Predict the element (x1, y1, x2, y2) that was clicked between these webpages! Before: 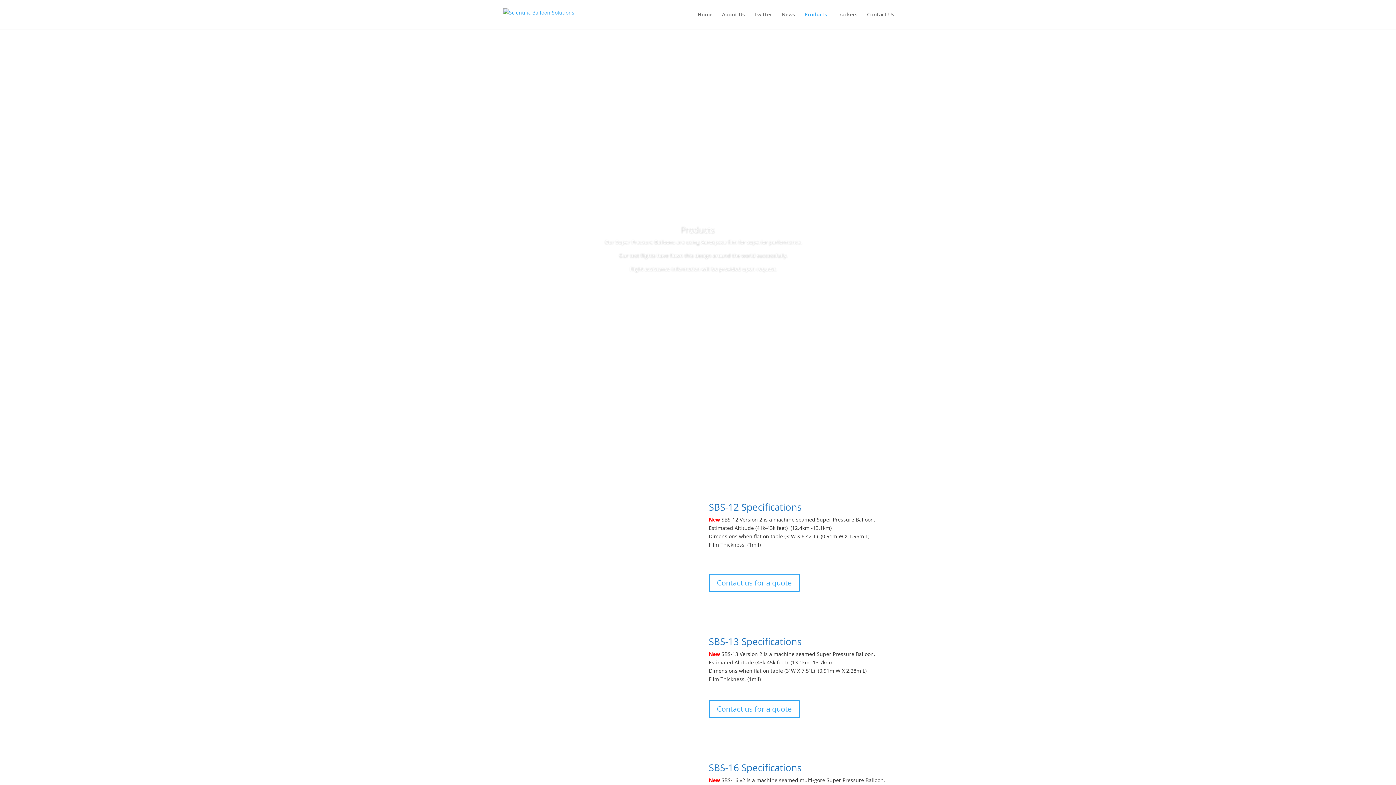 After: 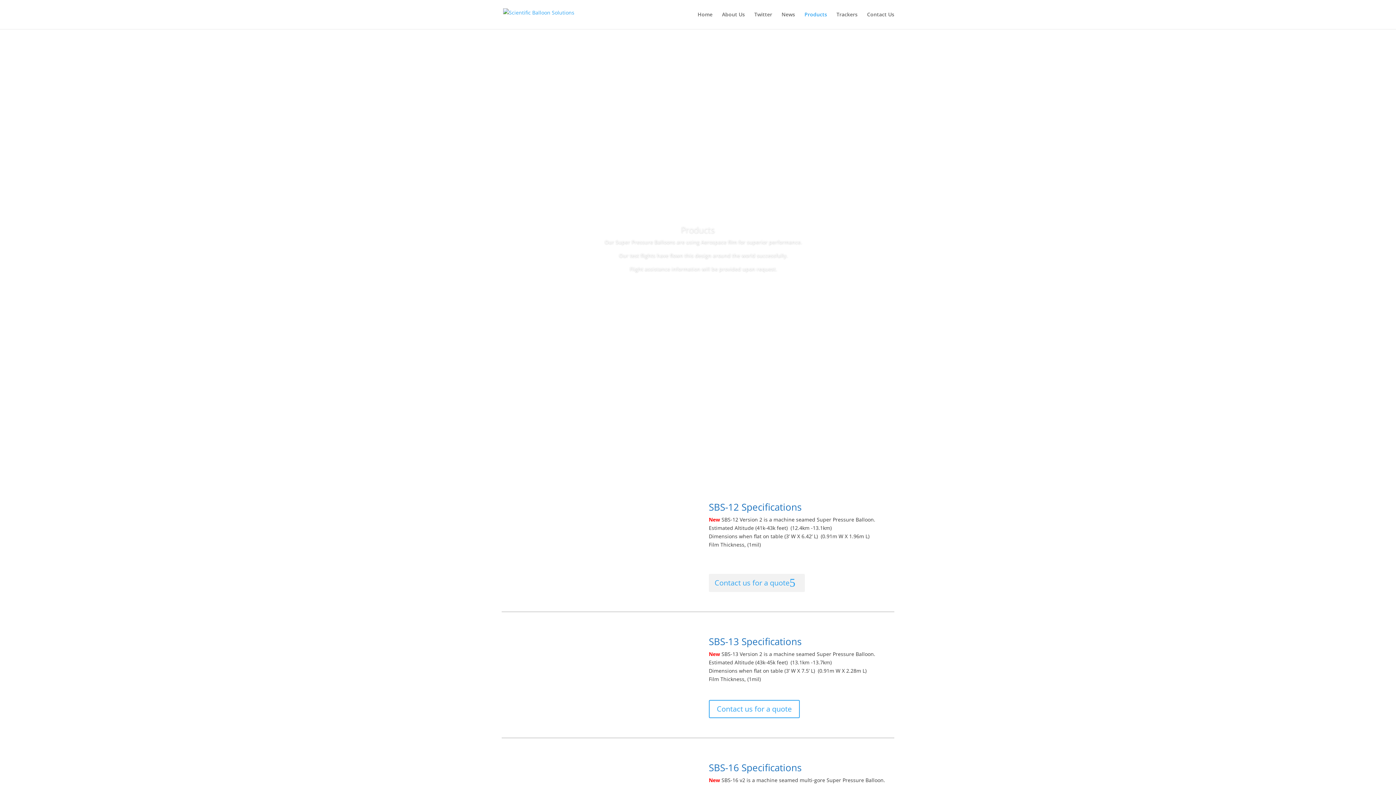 Action: label: Contact us for a quote bbox: (708, 574, 799, 592)